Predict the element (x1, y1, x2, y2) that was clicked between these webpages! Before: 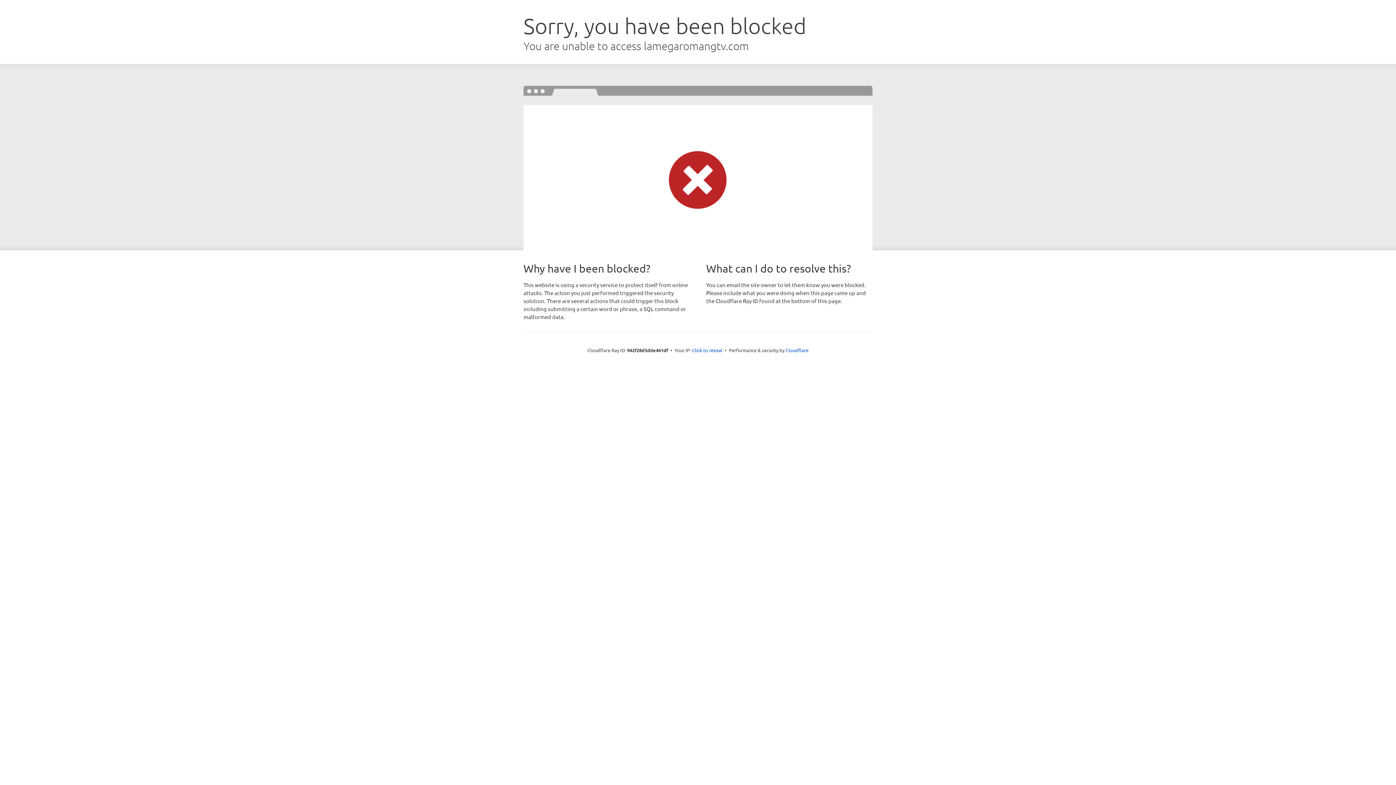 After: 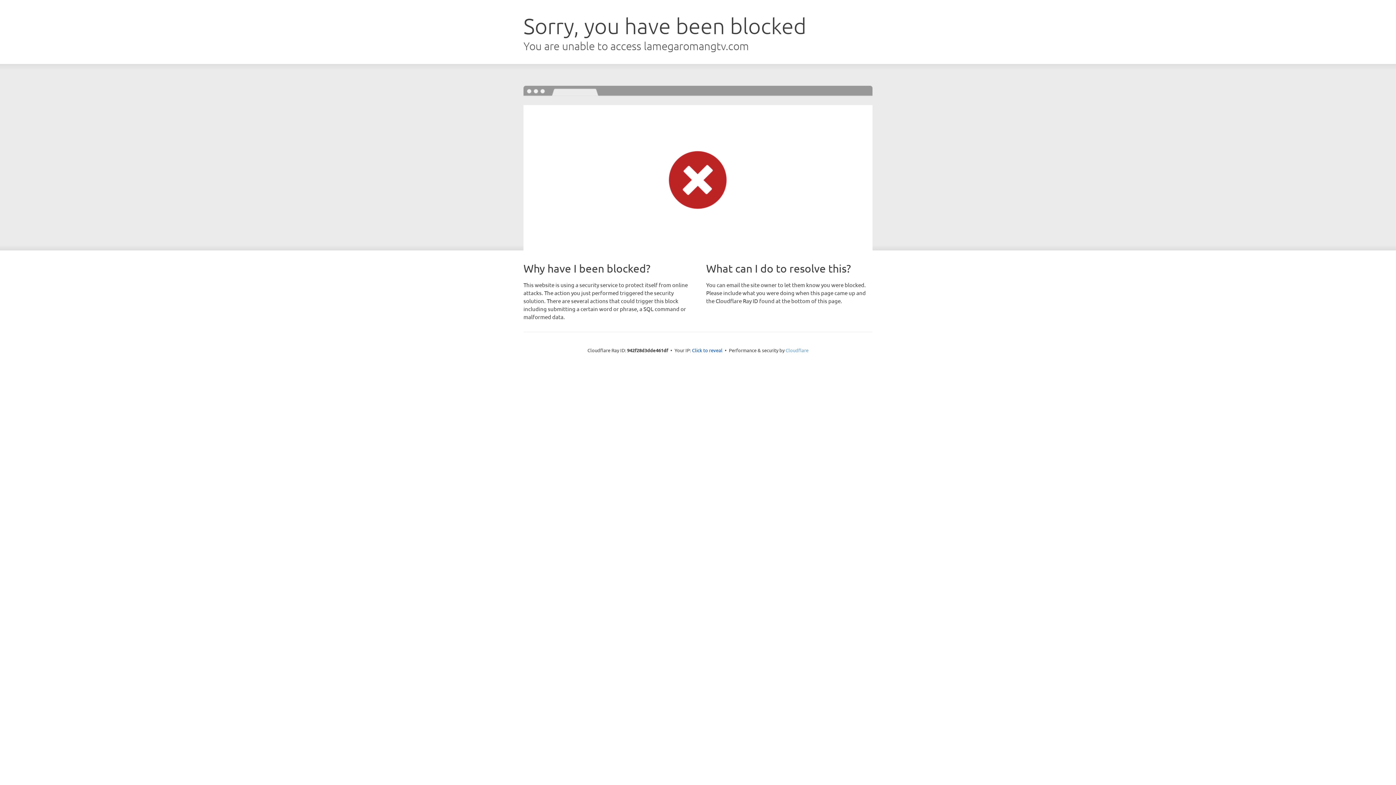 Action: bbox: (785, 347, 808, 353) label: Cloudflare